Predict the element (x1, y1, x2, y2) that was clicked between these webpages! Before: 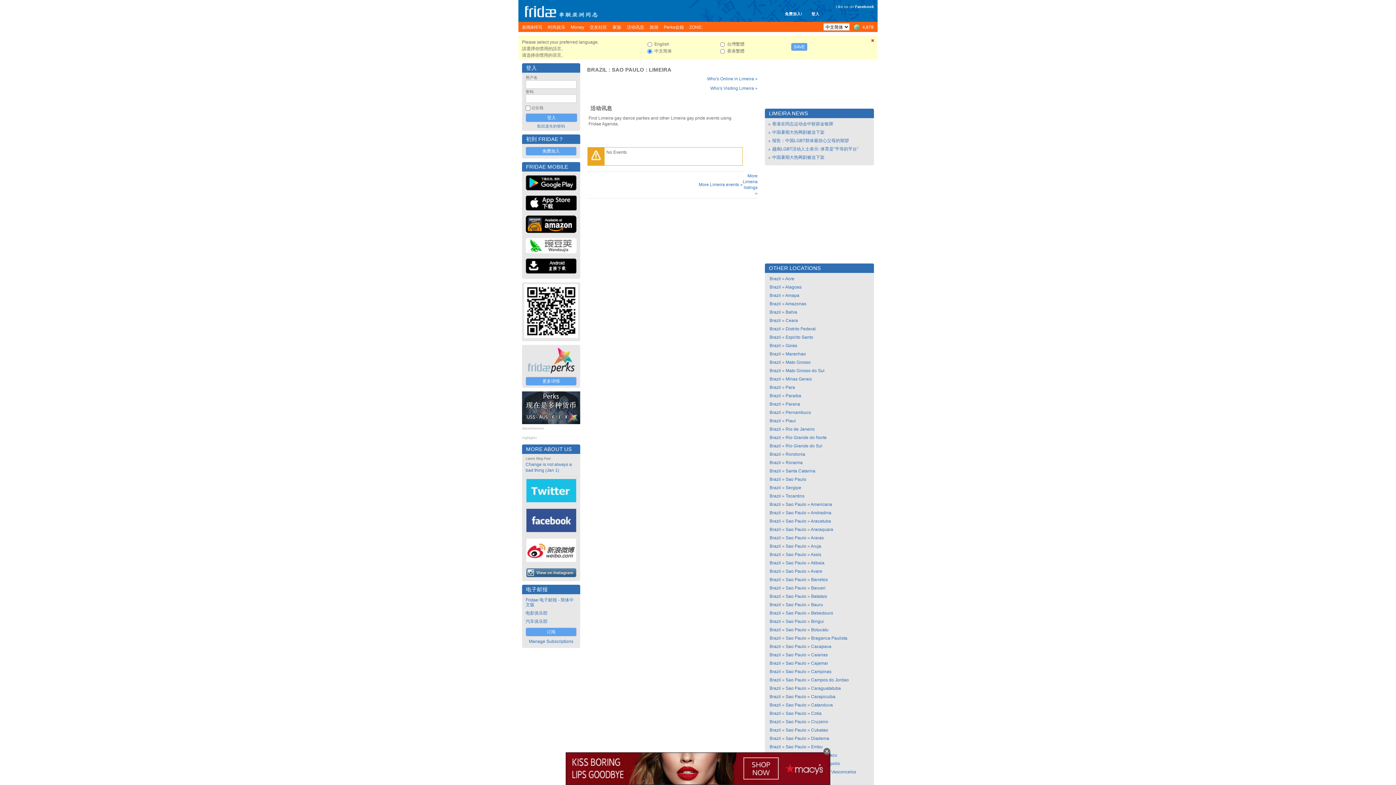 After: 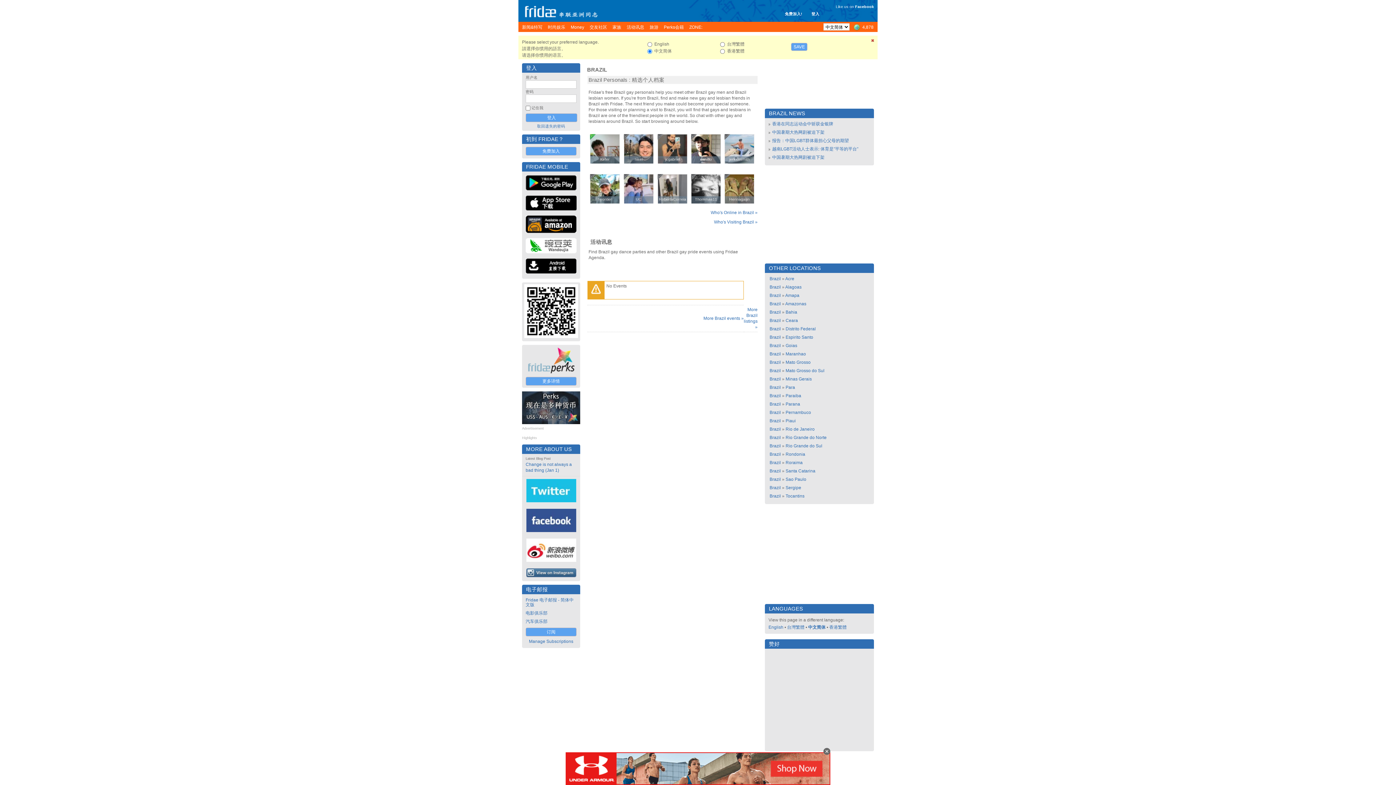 Action: label: Brazil bbox: (769, 719, 781, 724)